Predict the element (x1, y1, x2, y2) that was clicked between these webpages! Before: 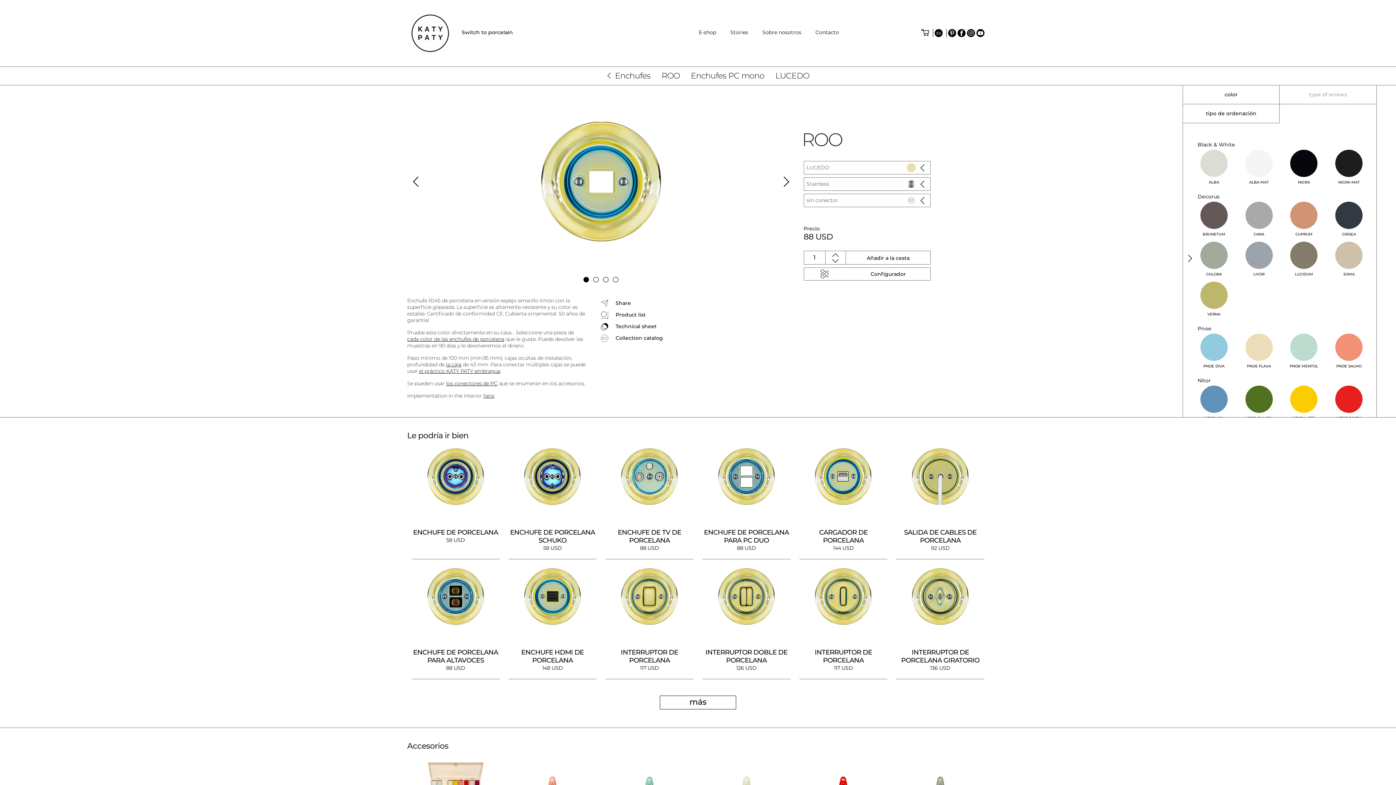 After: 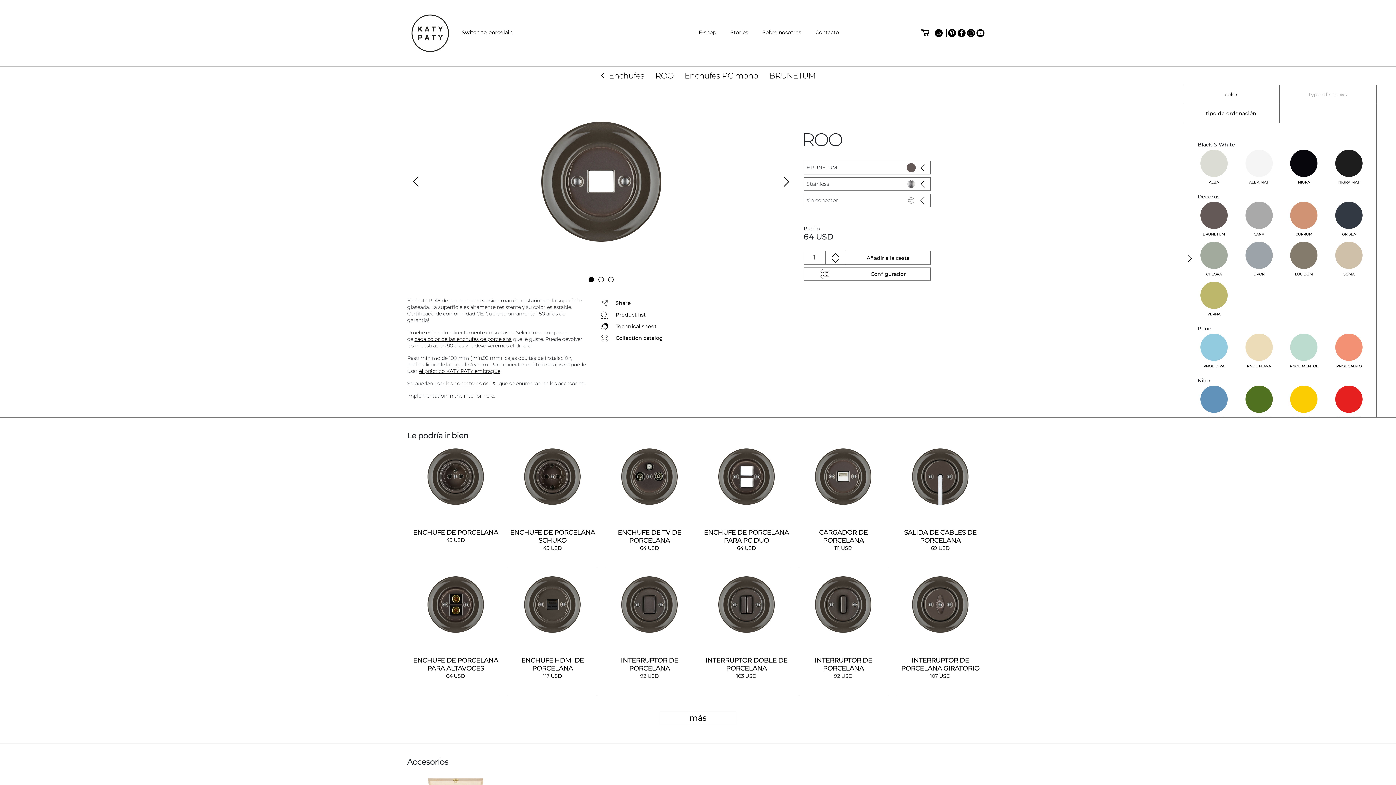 Action: label: BRUNETUM bbox: (1191, 201, 1236, 241)